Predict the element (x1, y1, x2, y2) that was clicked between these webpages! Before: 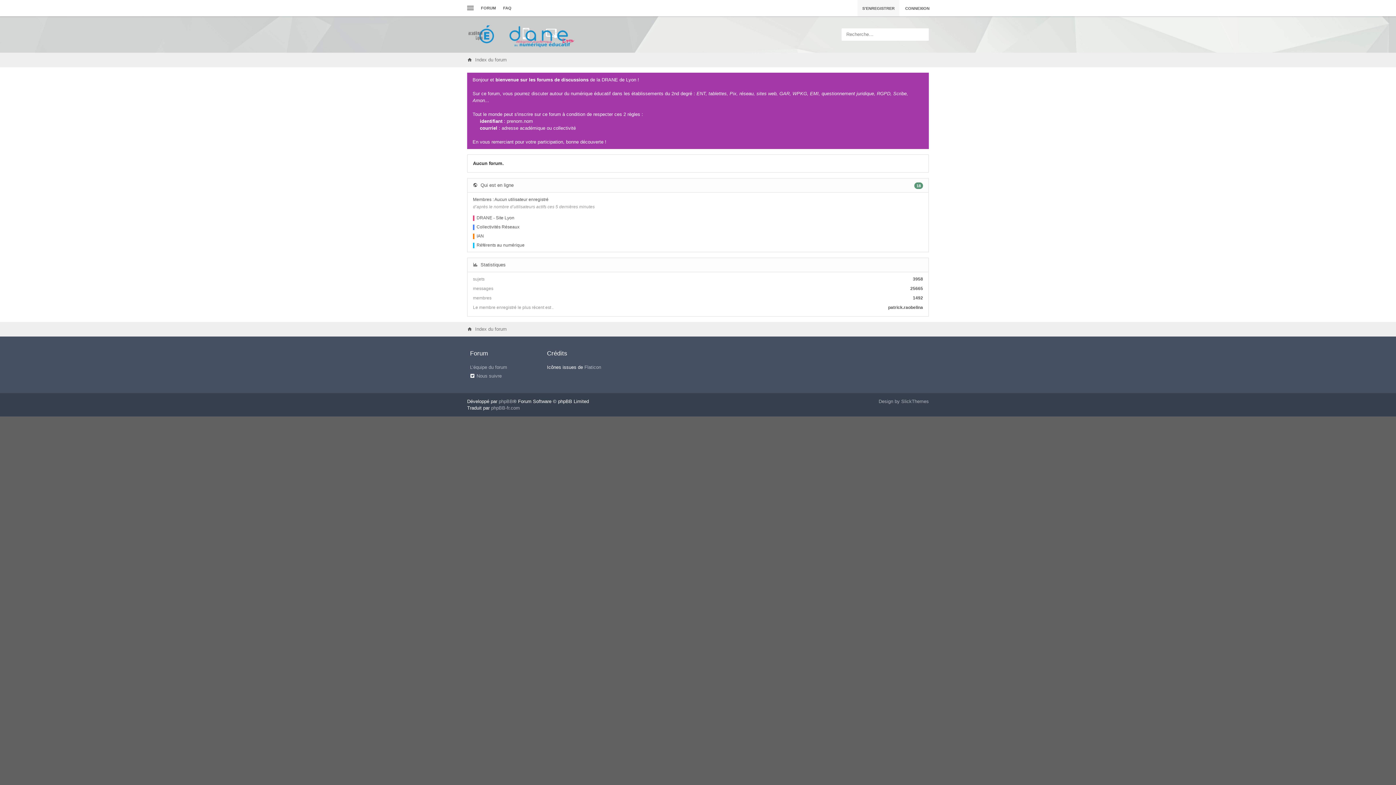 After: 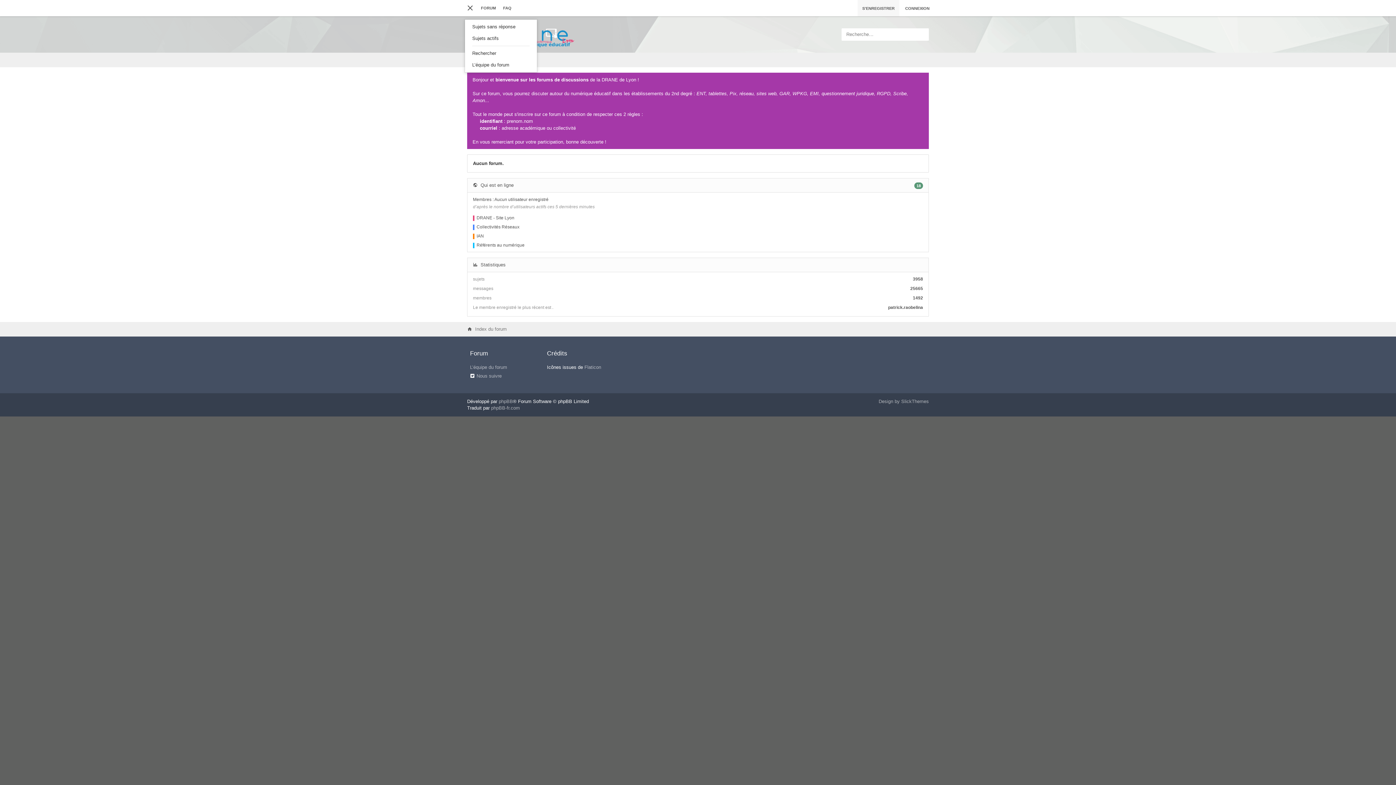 Action: bbox: (461, 0, 477, 16)